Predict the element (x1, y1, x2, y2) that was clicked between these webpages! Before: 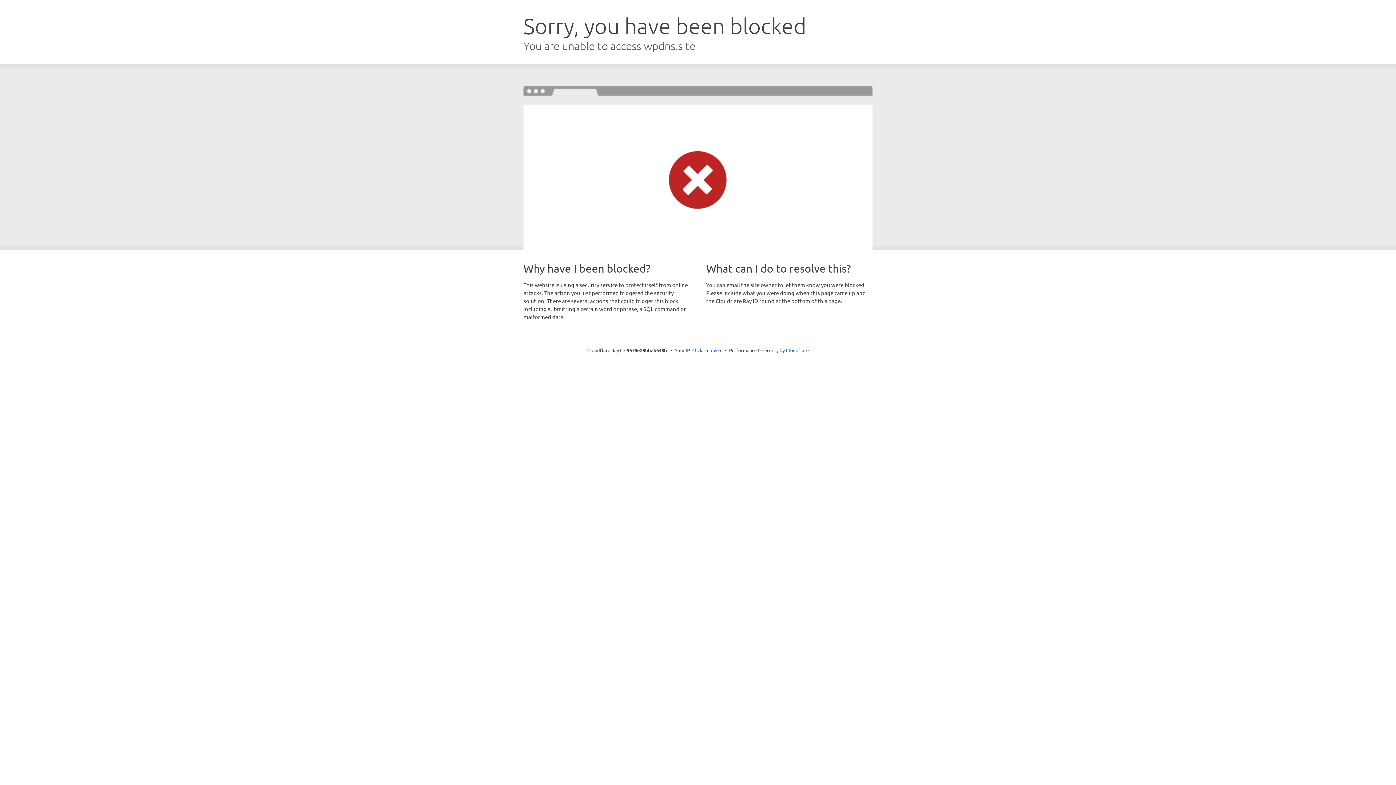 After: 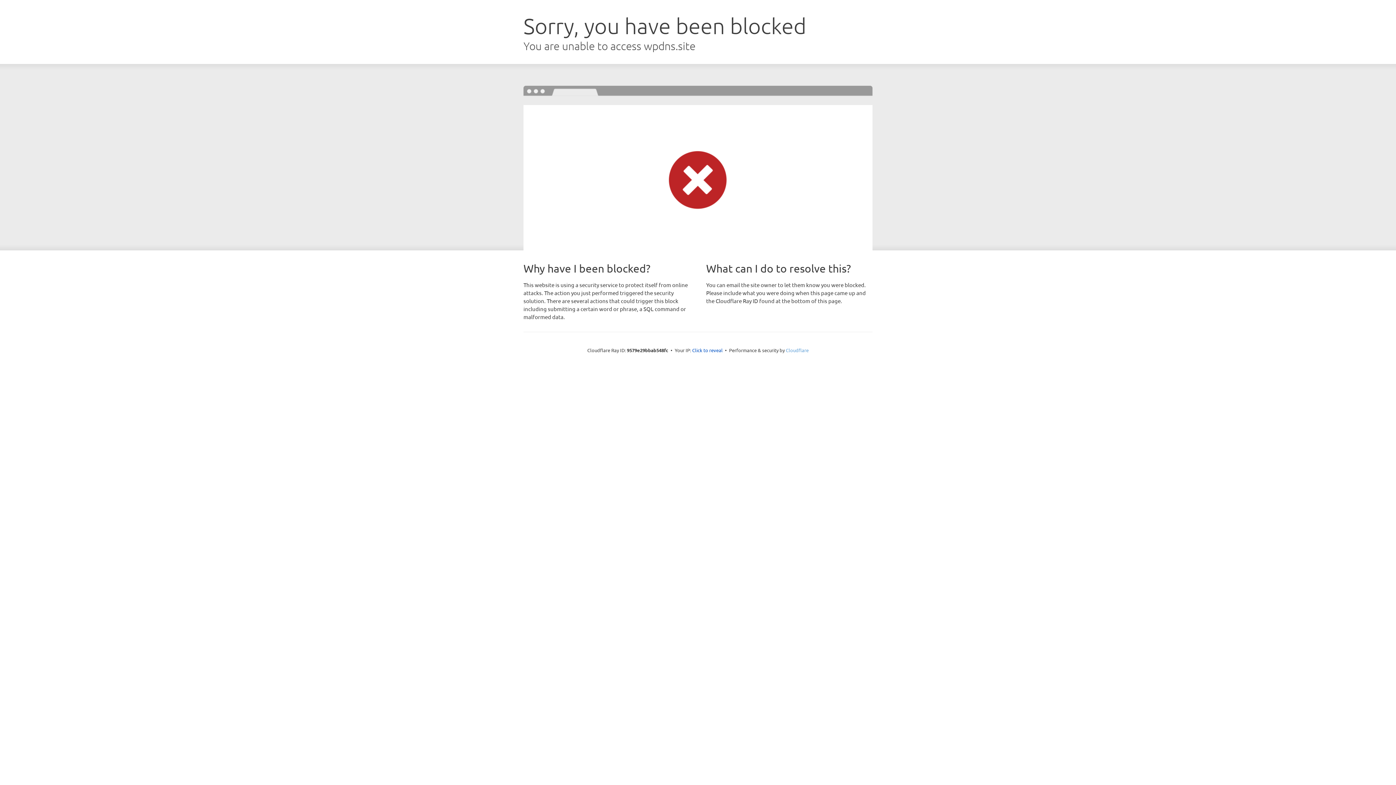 Action: bbox: (786, 347, 808, 353) label: Cloudflare